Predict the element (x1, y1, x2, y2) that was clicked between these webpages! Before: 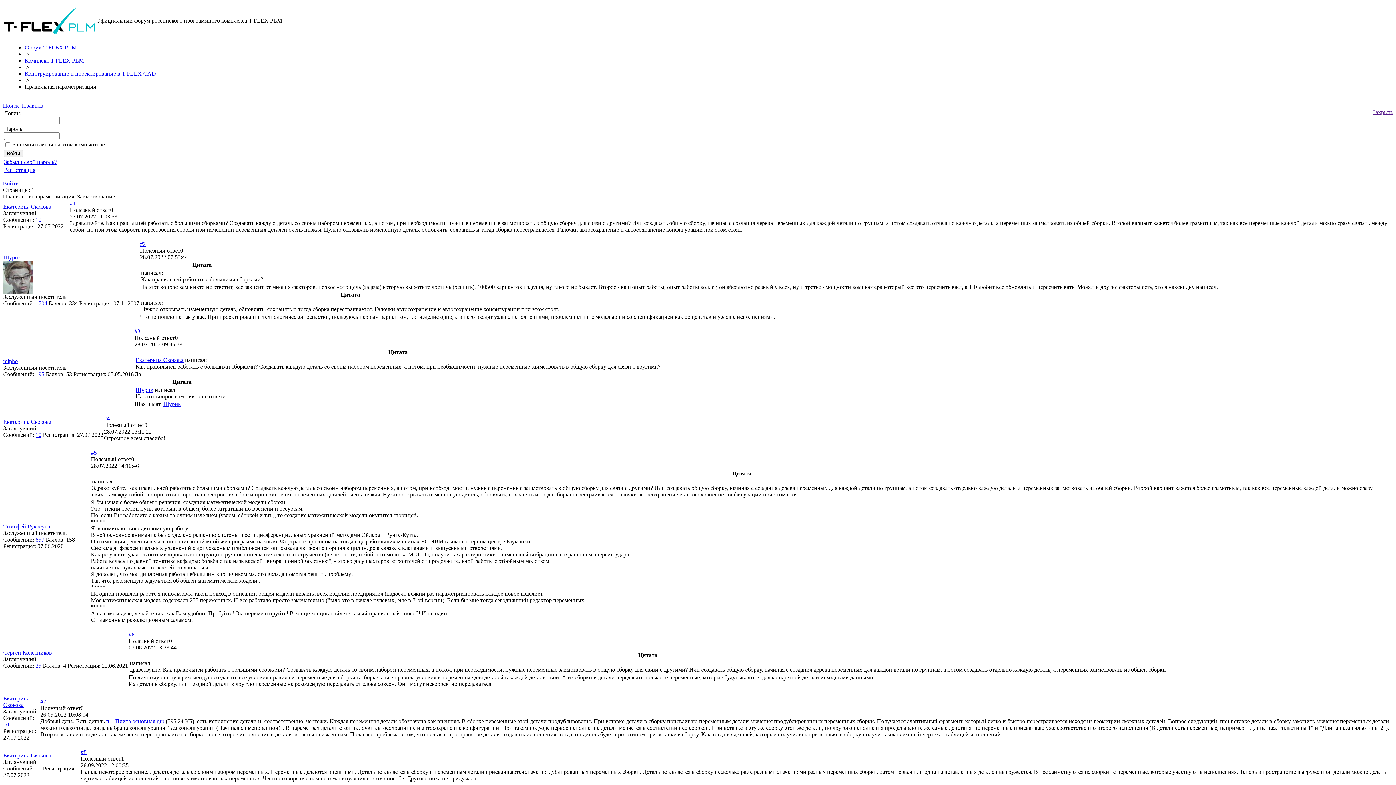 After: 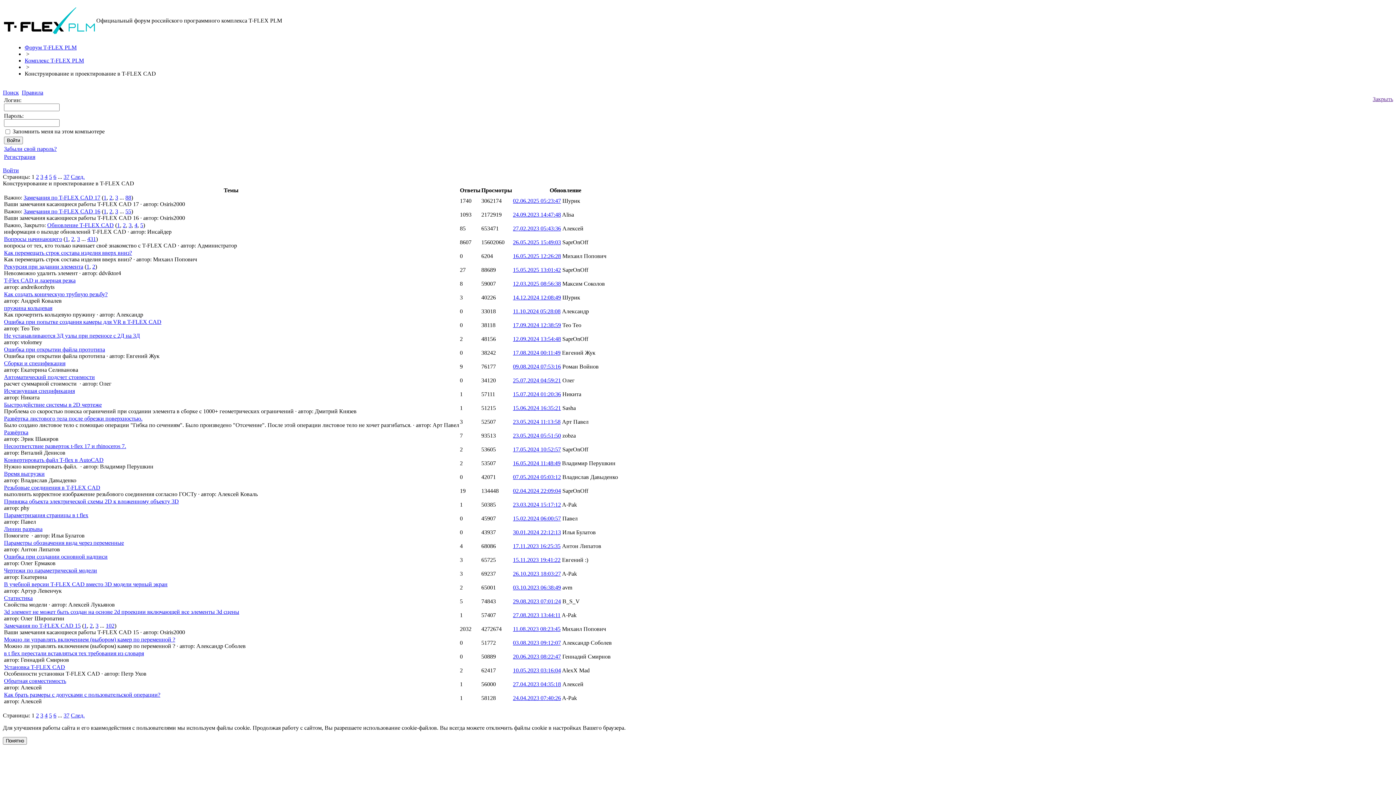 Action: bbox: (24, 70, 156, 76) label: Конструирование и проектирование в T-FLEX CAD